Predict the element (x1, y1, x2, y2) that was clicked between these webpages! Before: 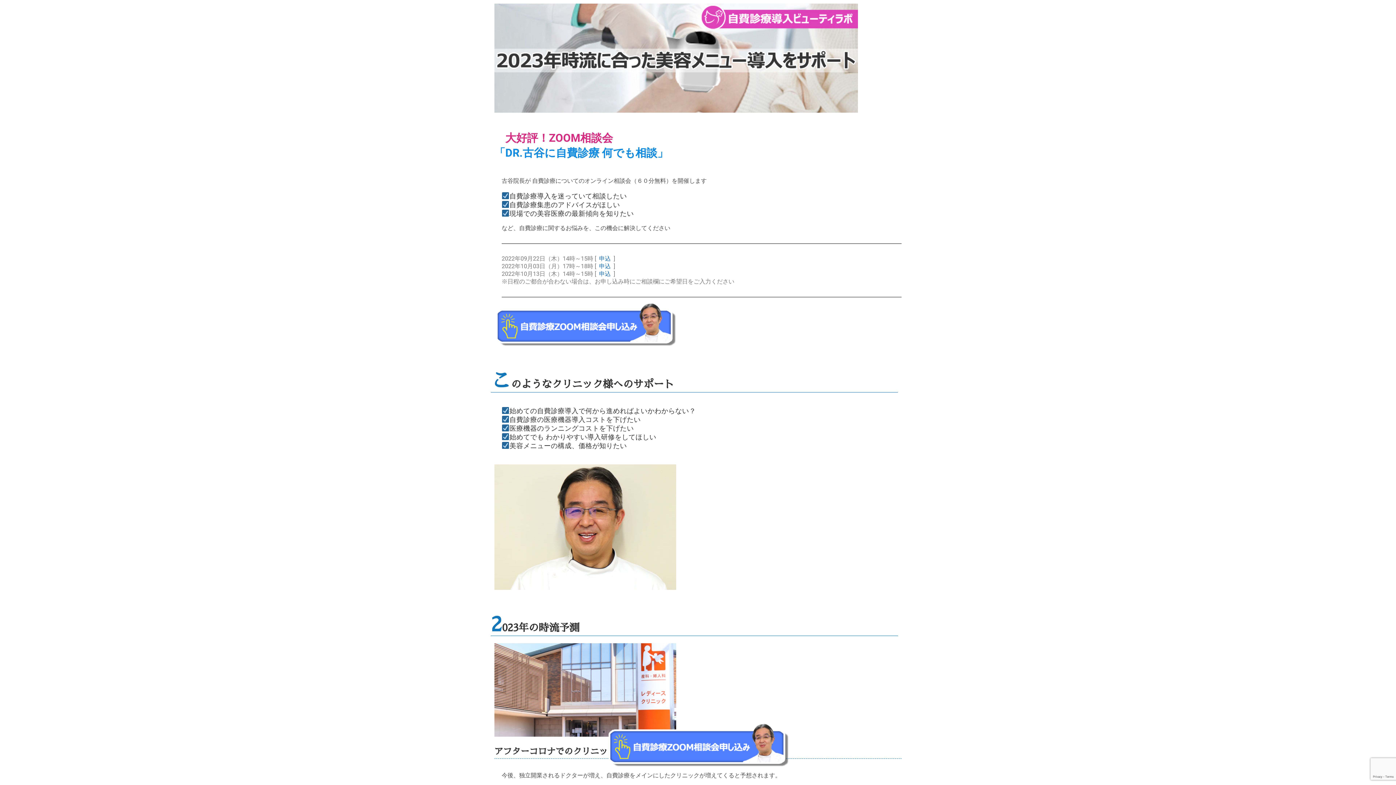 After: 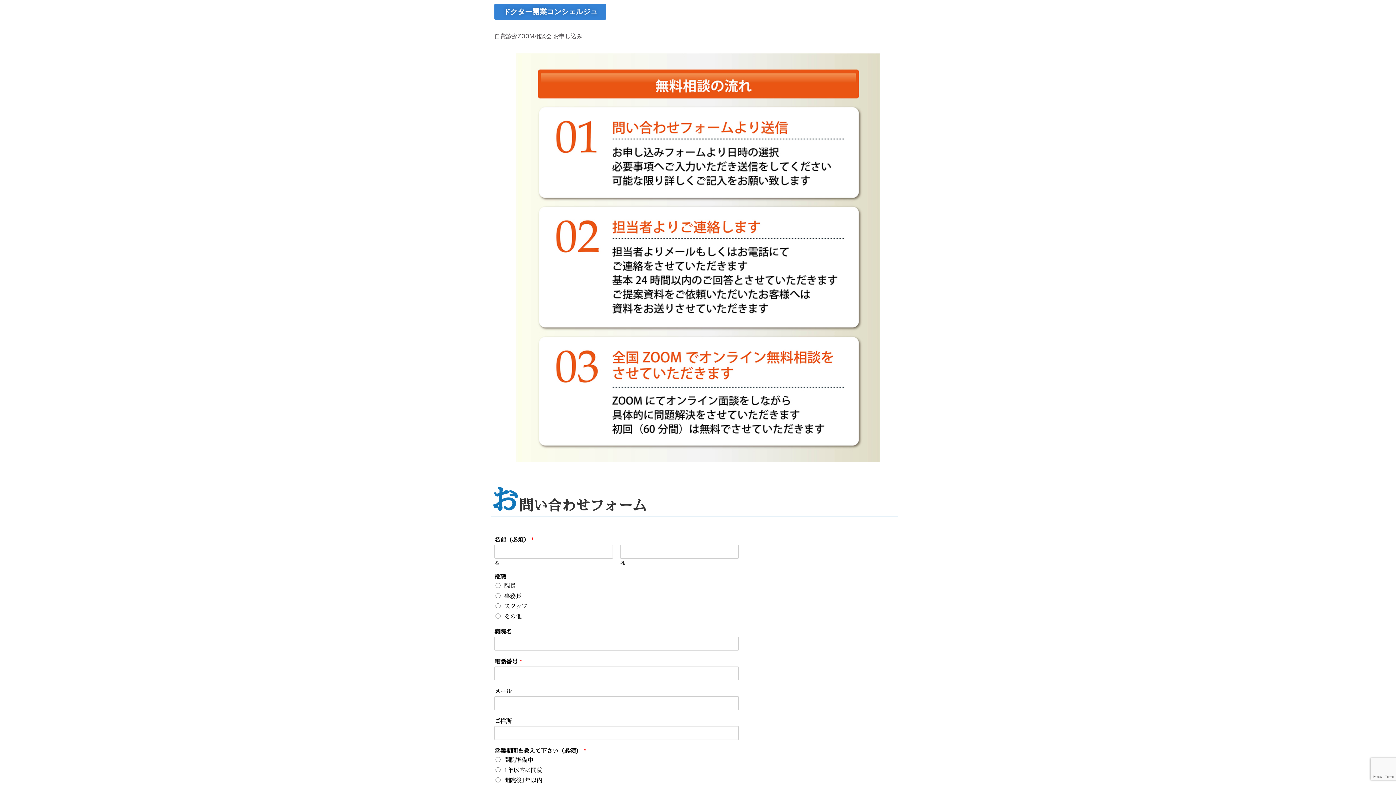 Action: bbox: (494, 303, 676, 346)